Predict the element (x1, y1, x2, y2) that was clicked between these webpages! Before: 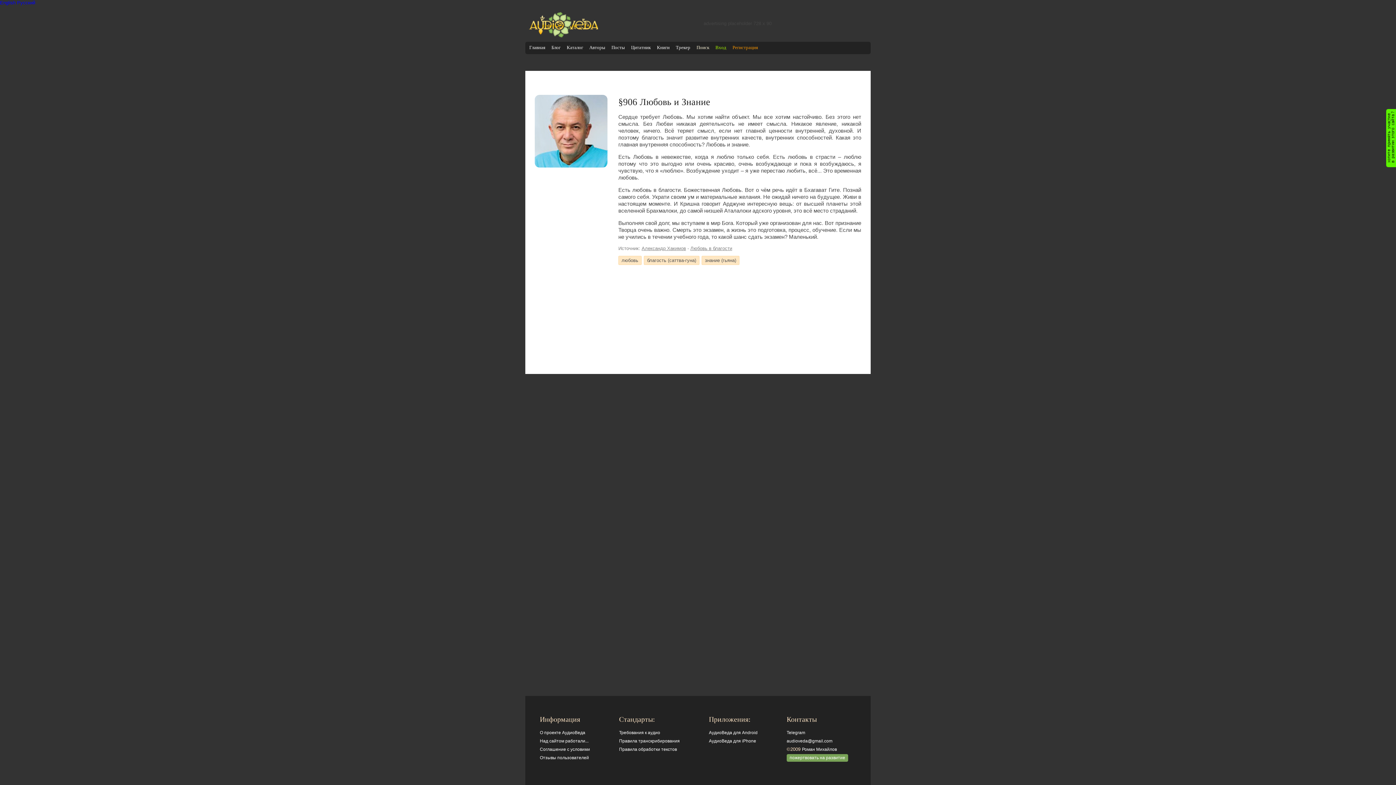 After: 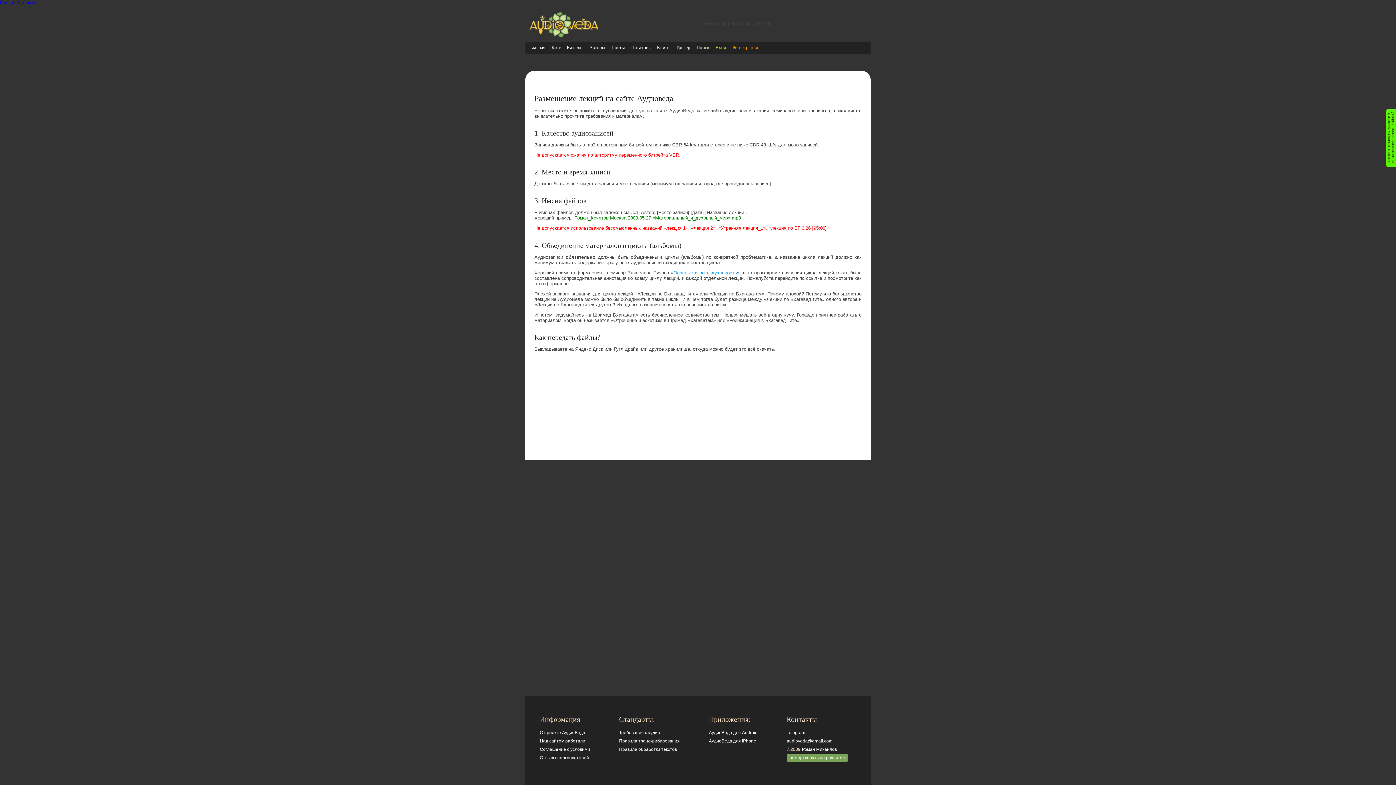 Action: bbox: (619, 730, 660, 735) label: Требования к аудио